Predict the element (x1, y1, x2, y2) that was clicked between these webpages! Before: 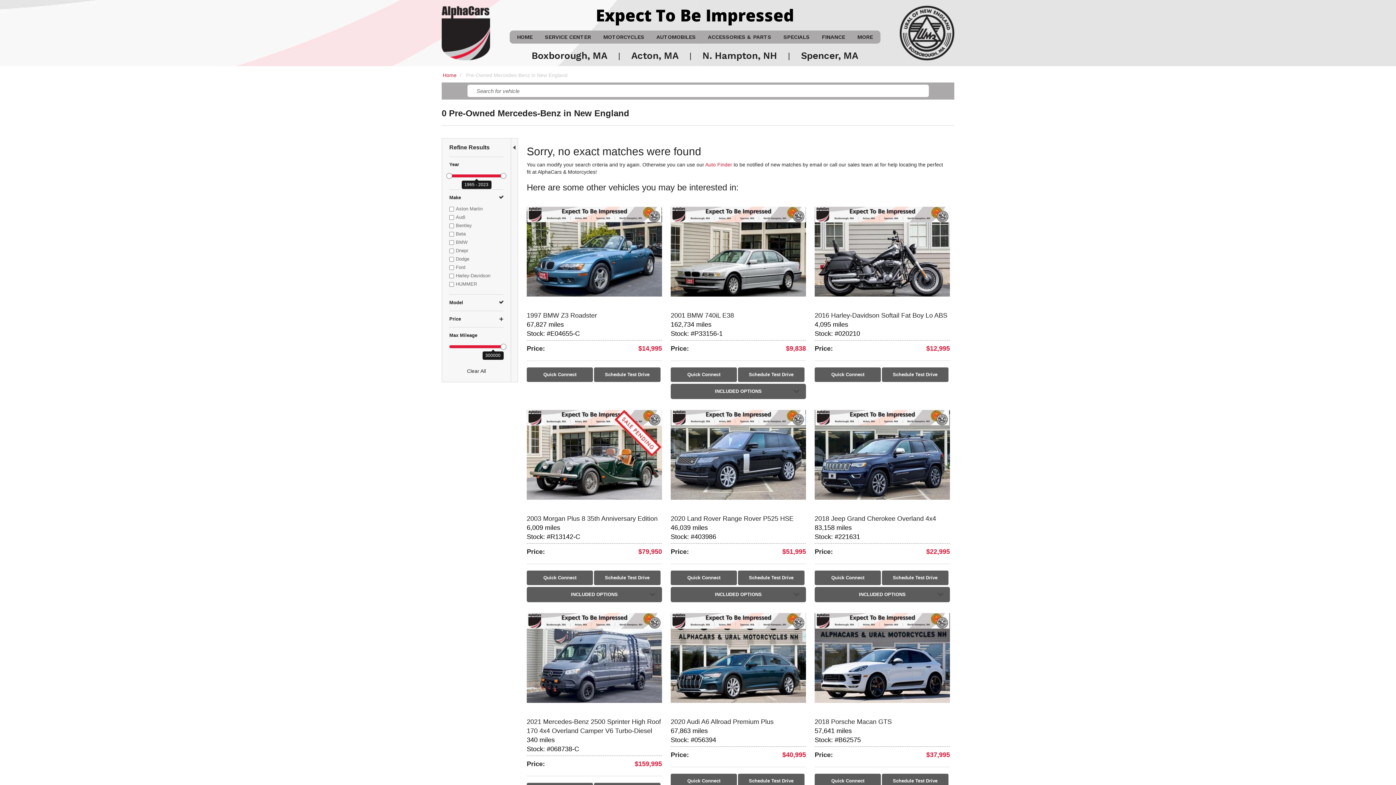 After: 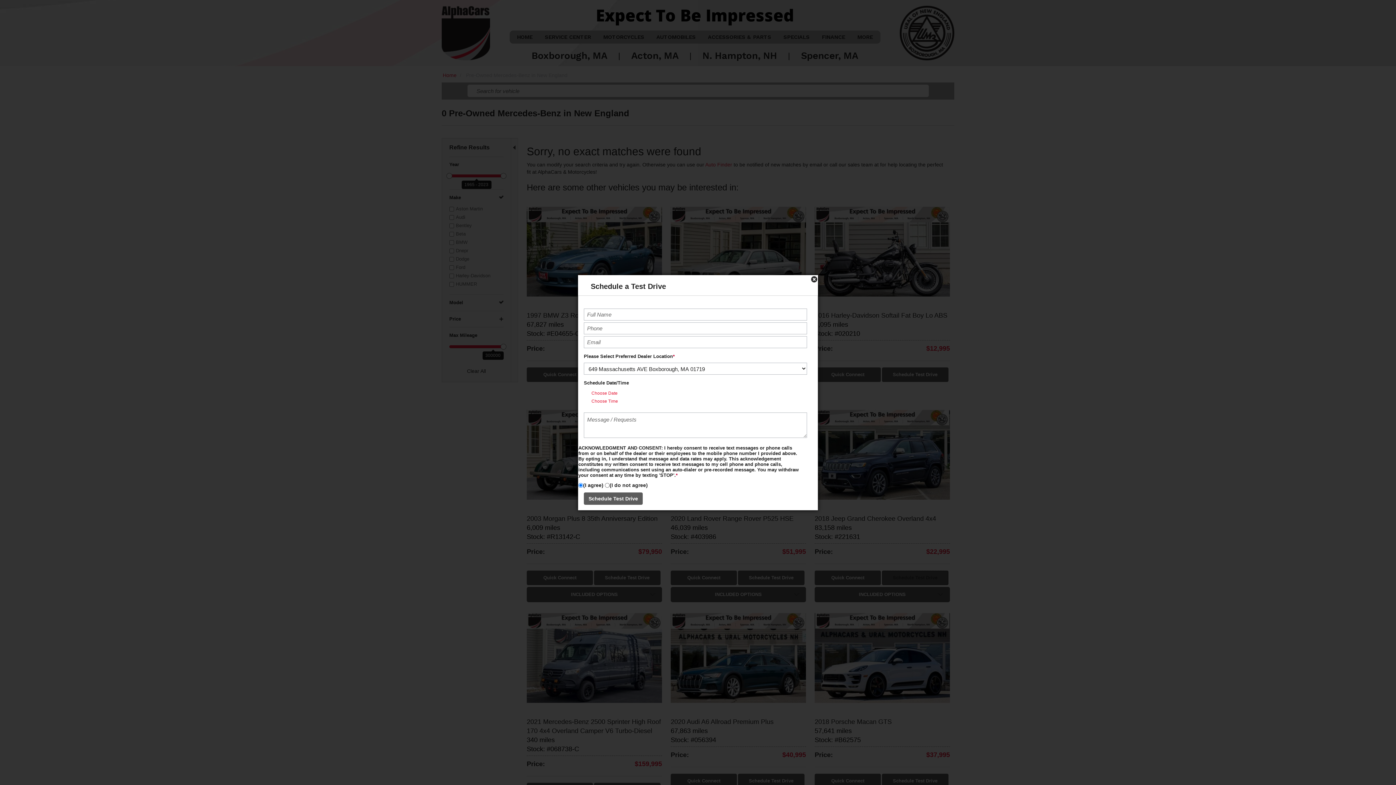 Action: label: Schedule Test Drive bbox: (882, 570, 948, 585)